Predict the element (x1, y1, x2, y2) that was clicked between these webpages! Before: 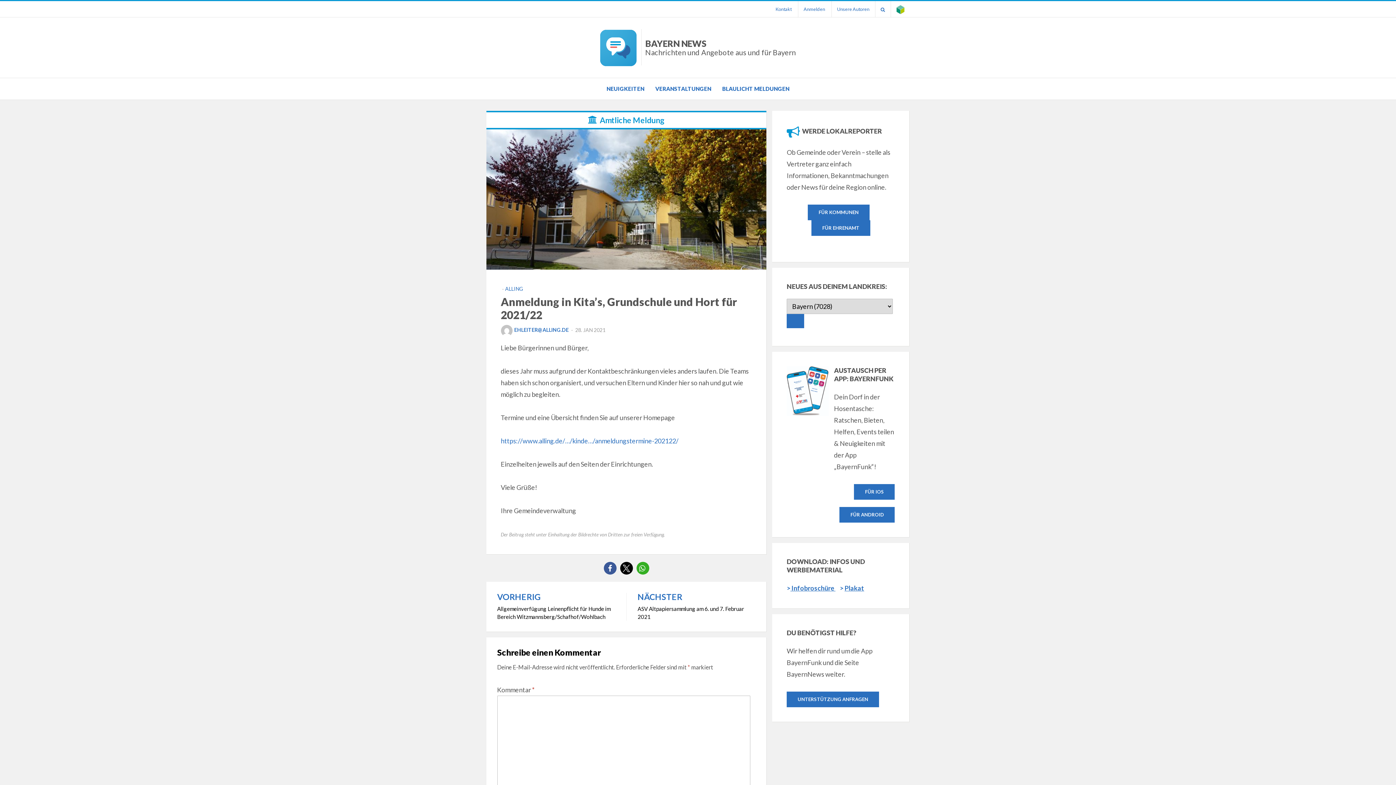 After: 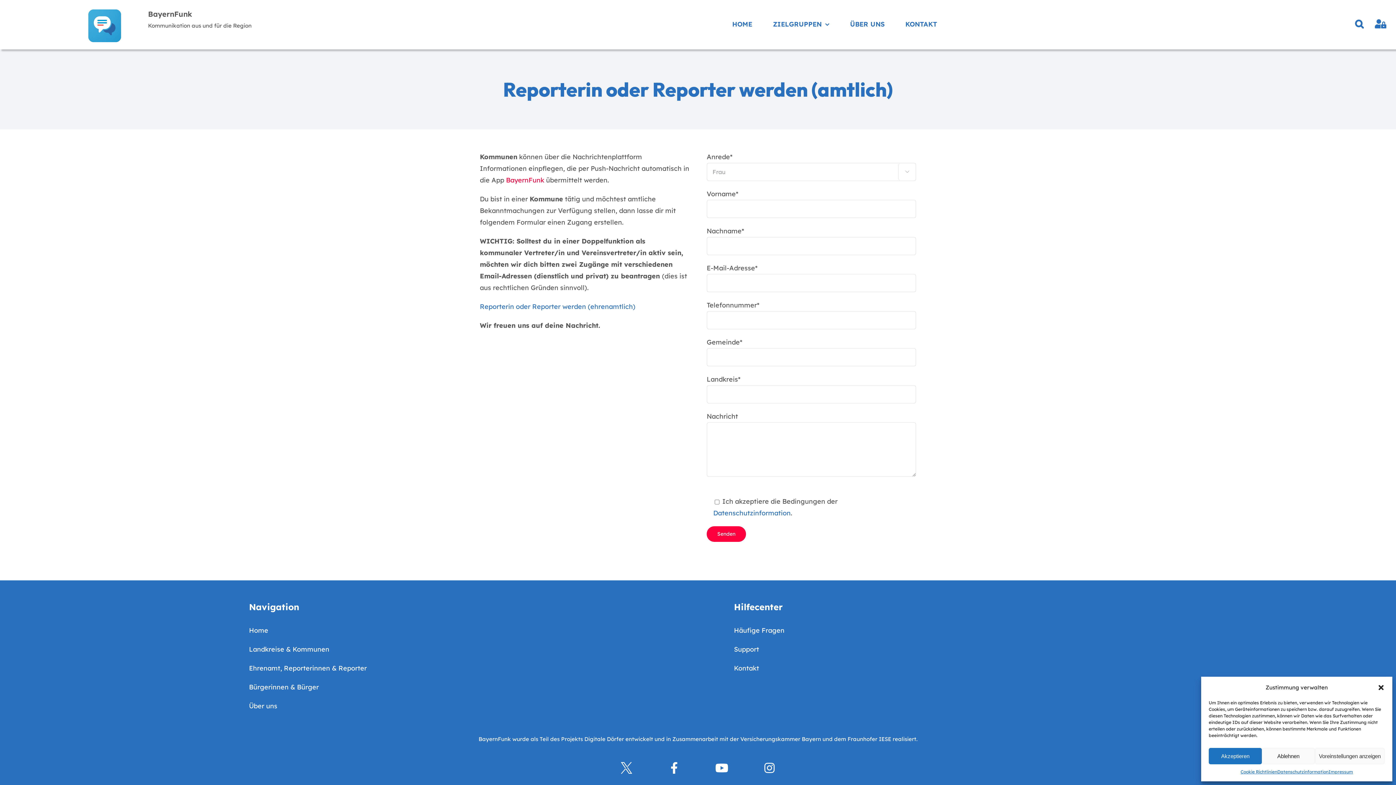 Action: bbox: (807, 204, 869, 220) label: FÜR KOMMUNEN